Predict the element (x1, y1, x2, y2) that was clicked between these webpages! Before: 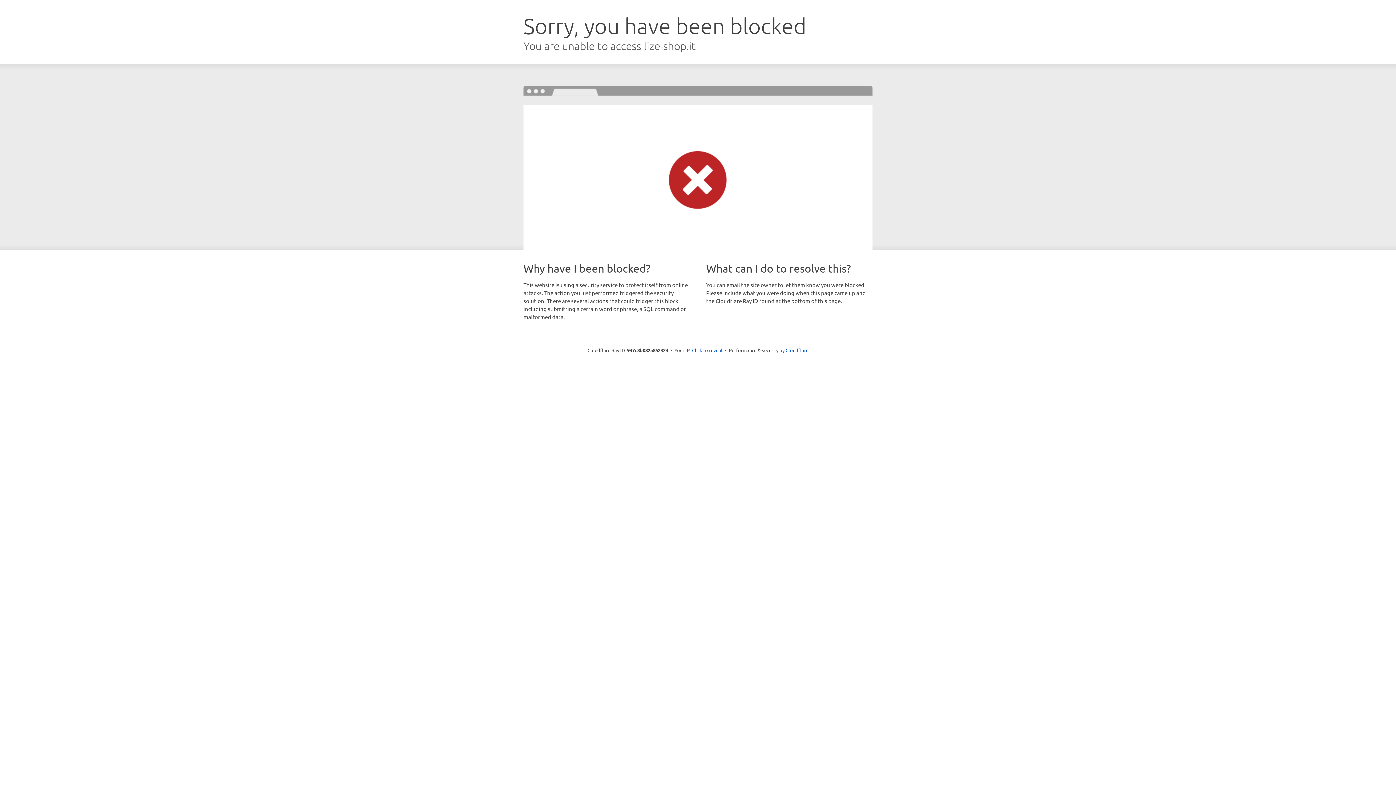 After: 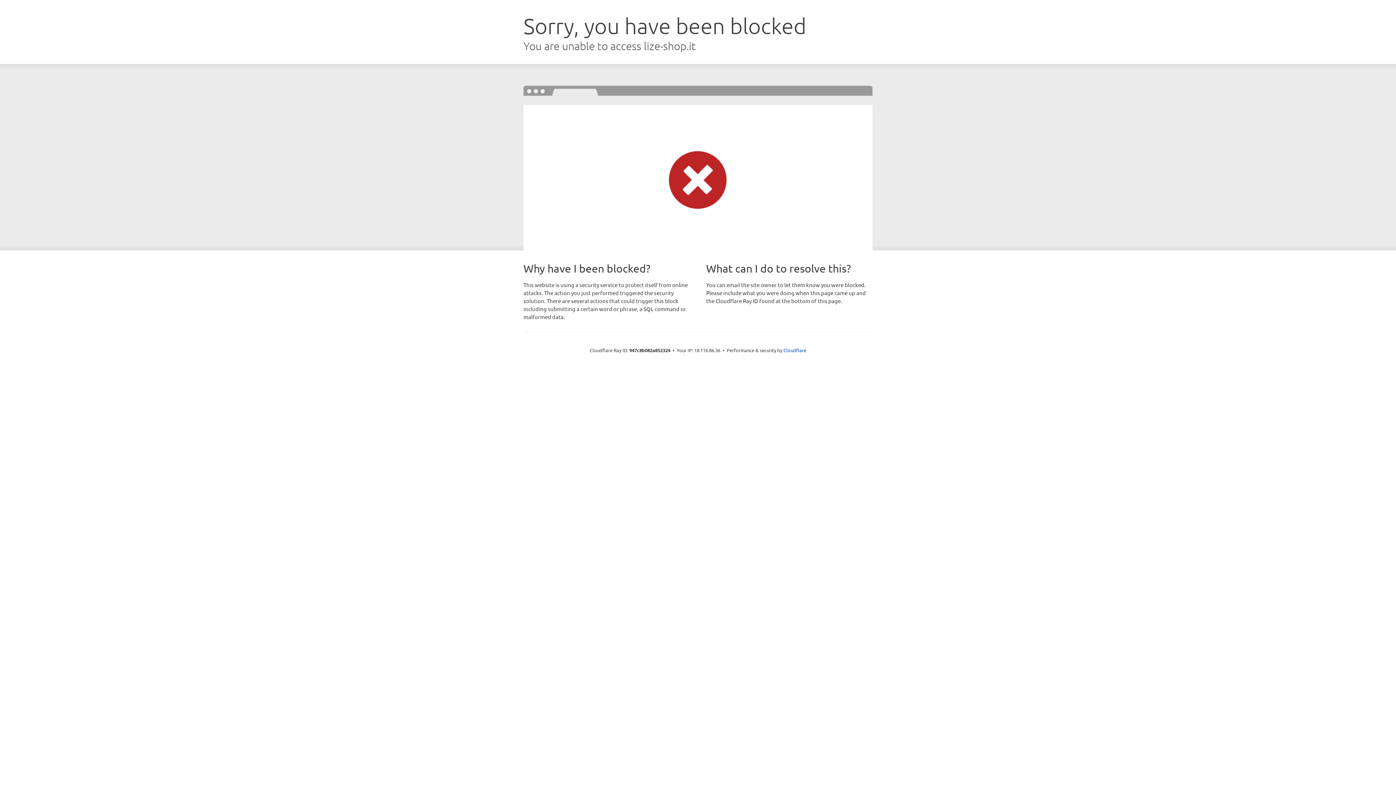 Action: label: Click to reveal bbox: (692, 346, 722, 353)